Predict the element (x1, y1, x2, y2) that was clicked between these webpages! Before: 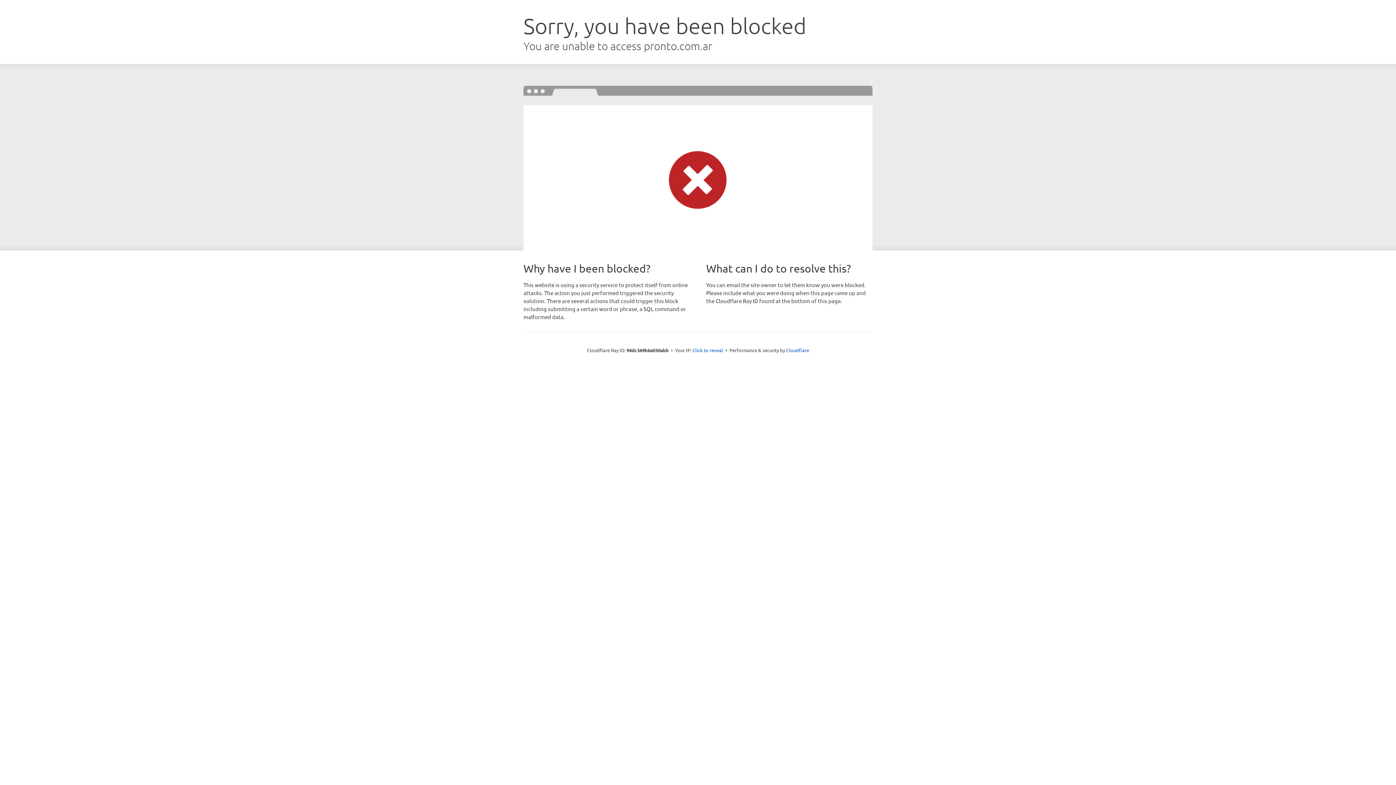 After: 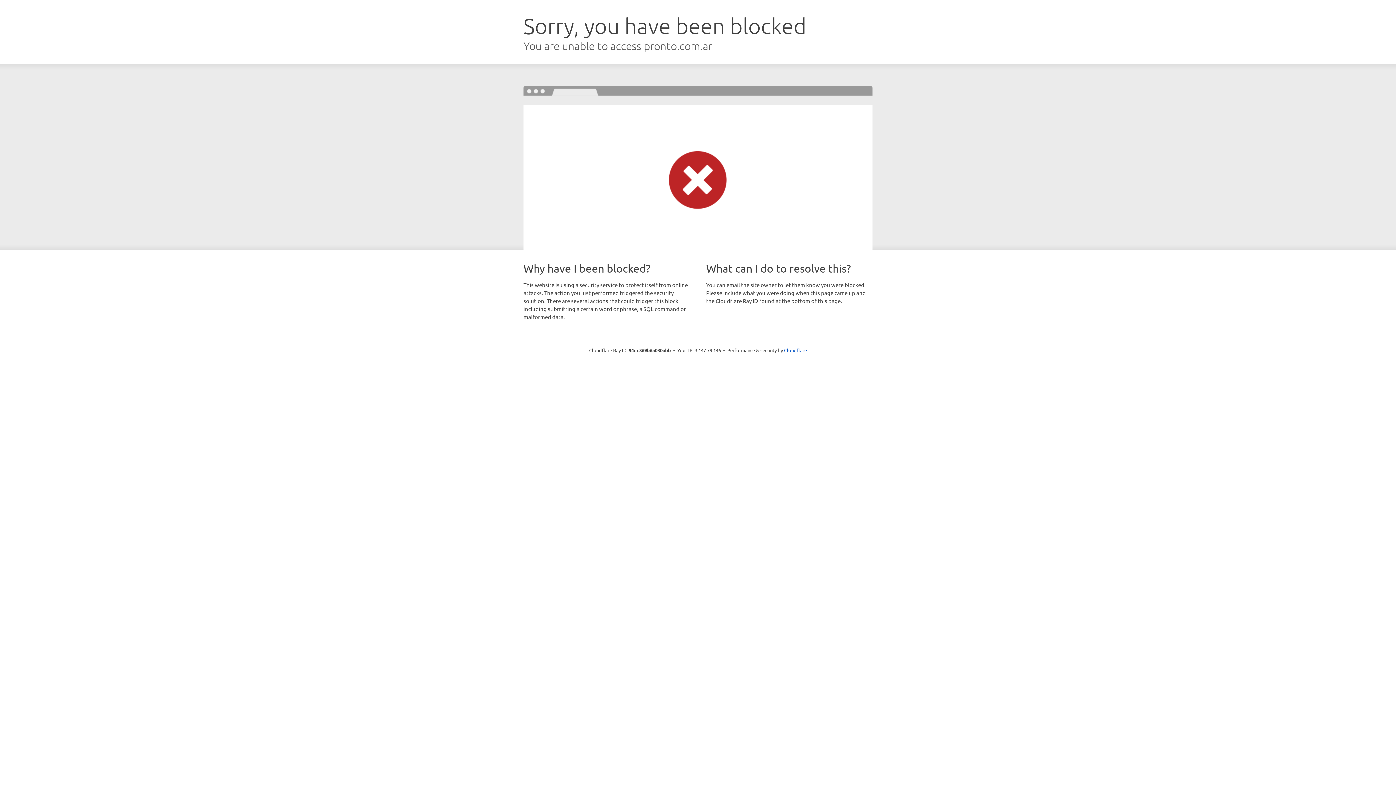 Action: label: Click to reveal bbox: (692, 346, 723, 353)